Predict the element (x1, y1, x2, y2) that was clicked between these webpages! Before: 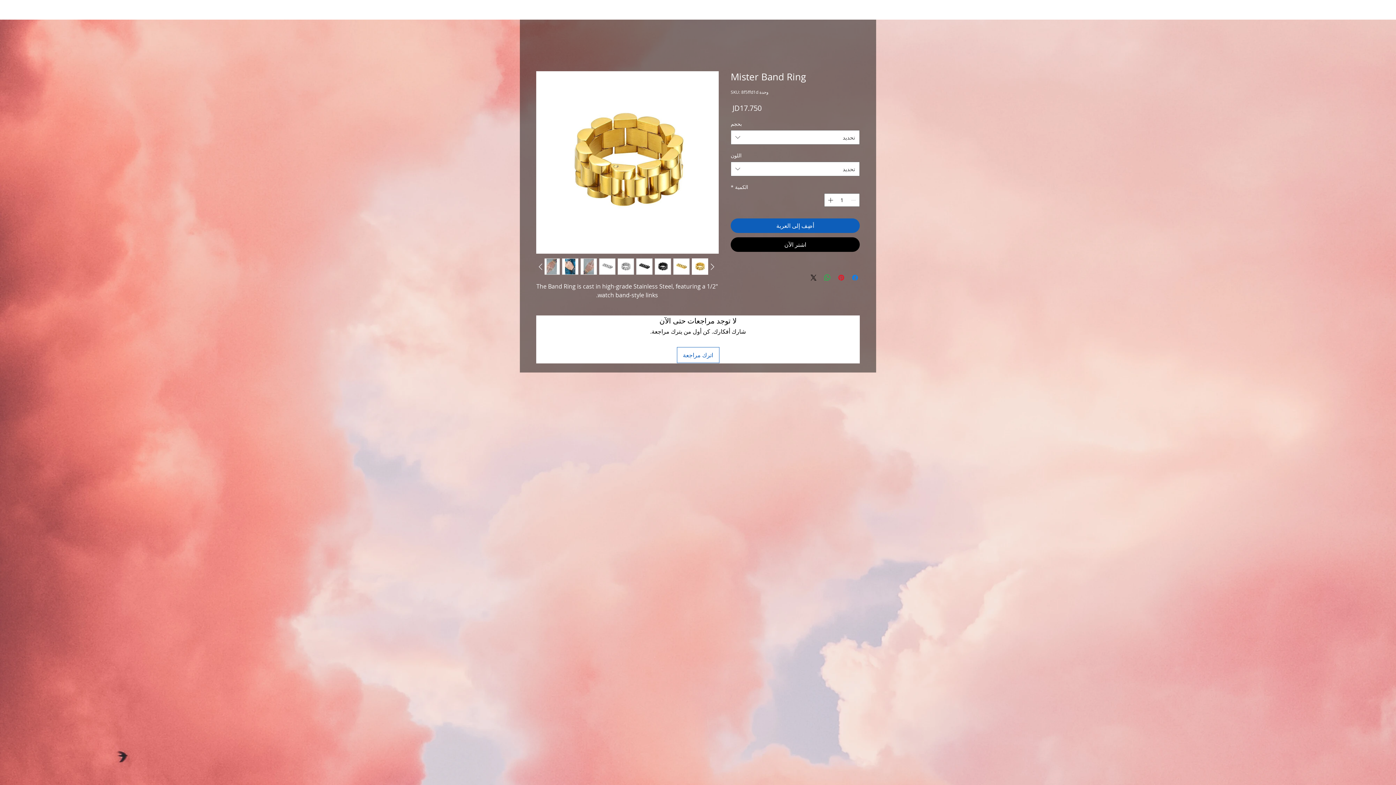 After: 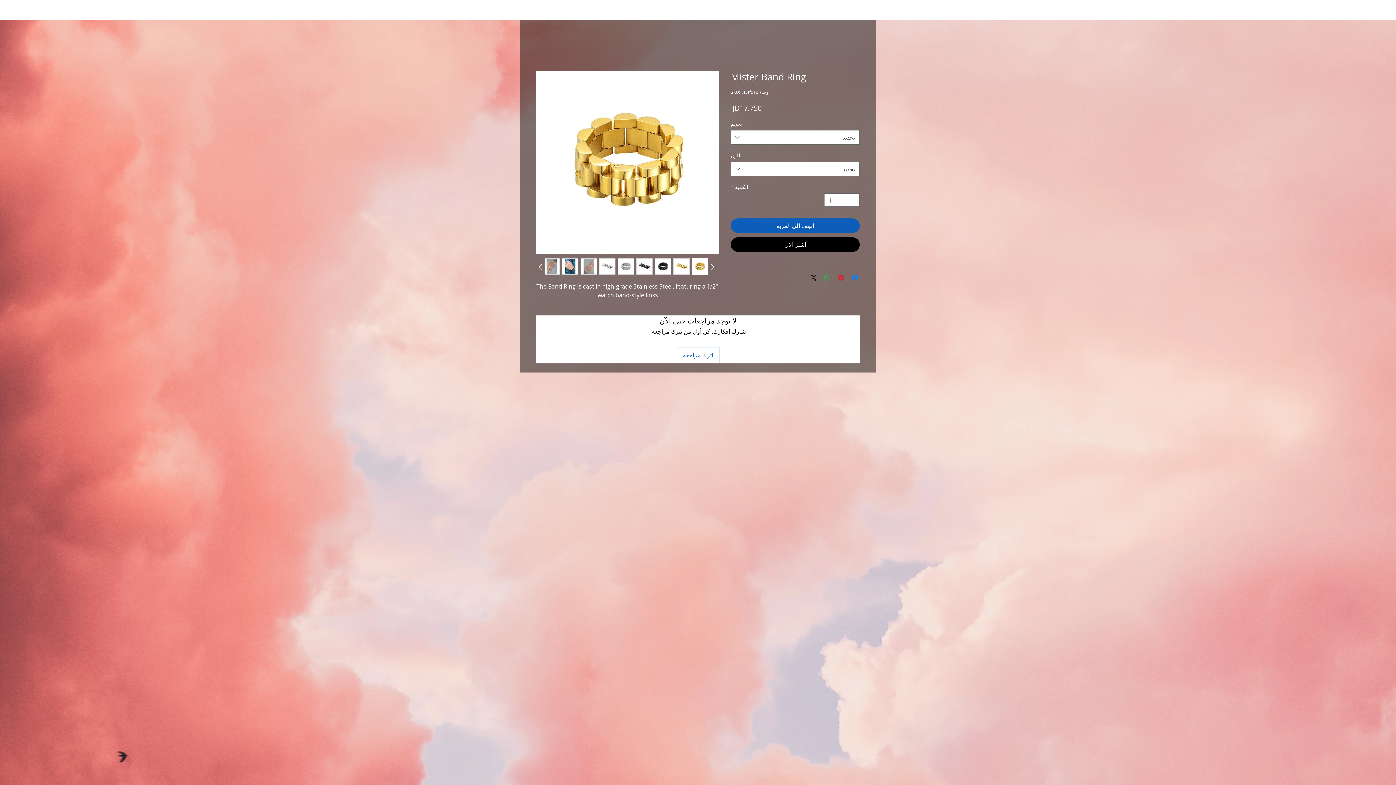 Action: bbox: (654, 258, 671, 274)